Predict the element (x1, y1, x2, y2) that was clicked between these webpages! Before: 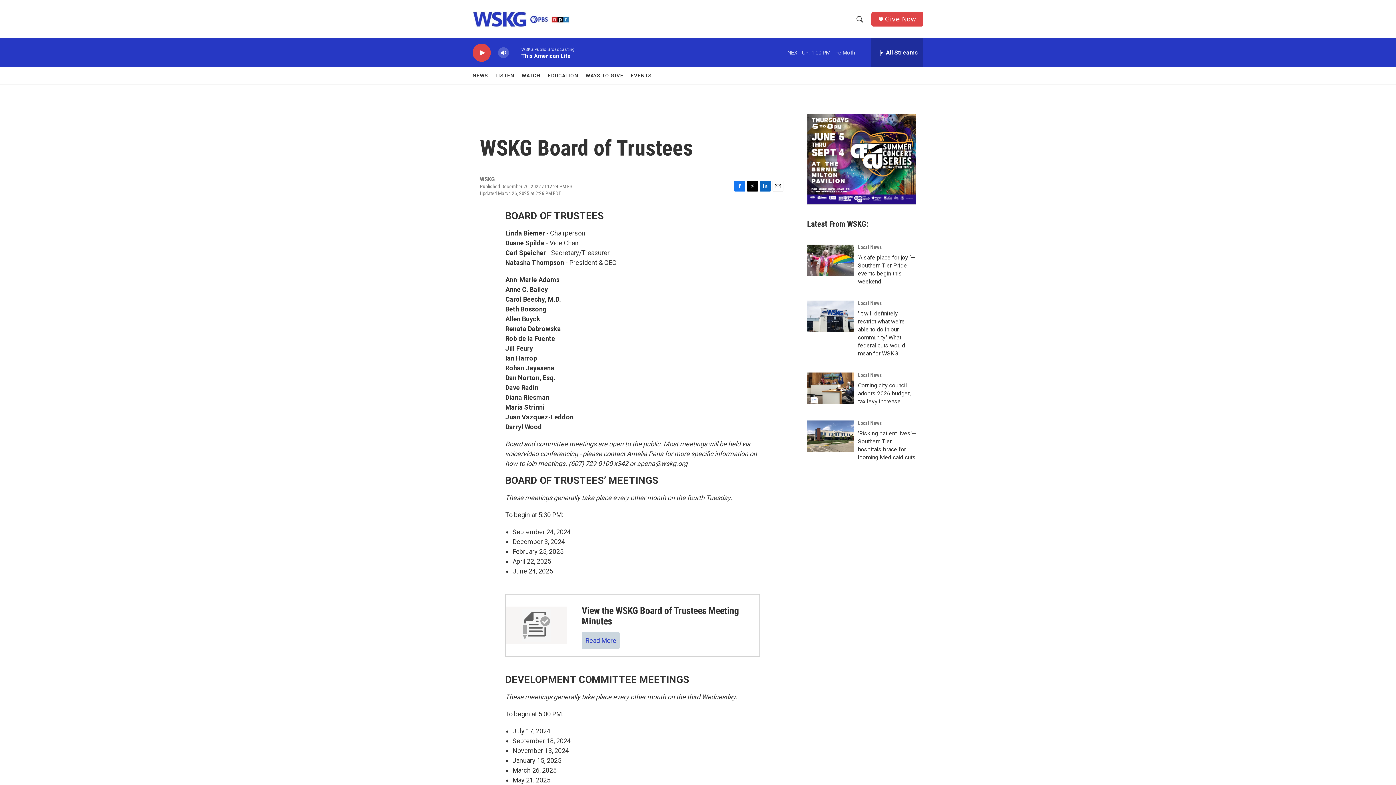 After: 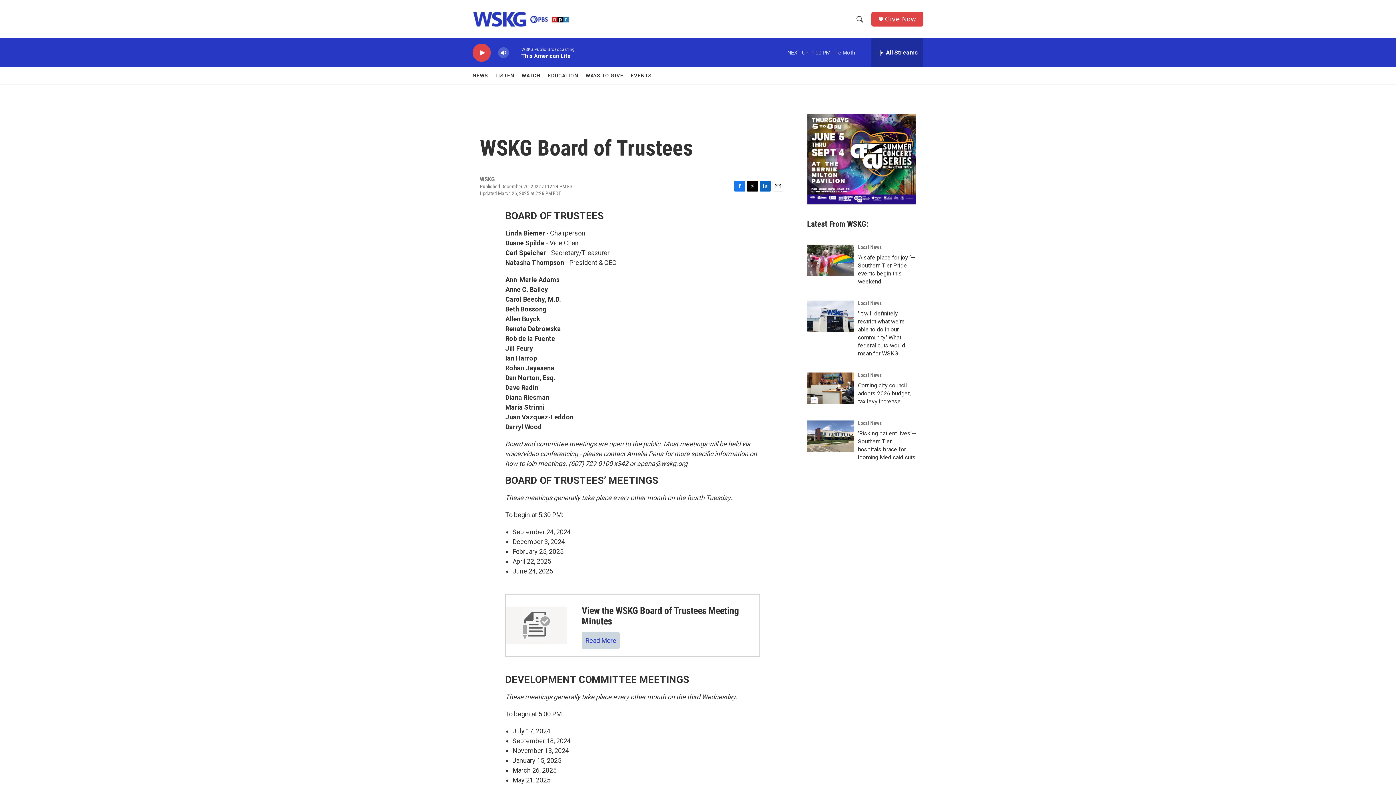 Action: bbox: (734, 180, 745, 191) label: Facebook